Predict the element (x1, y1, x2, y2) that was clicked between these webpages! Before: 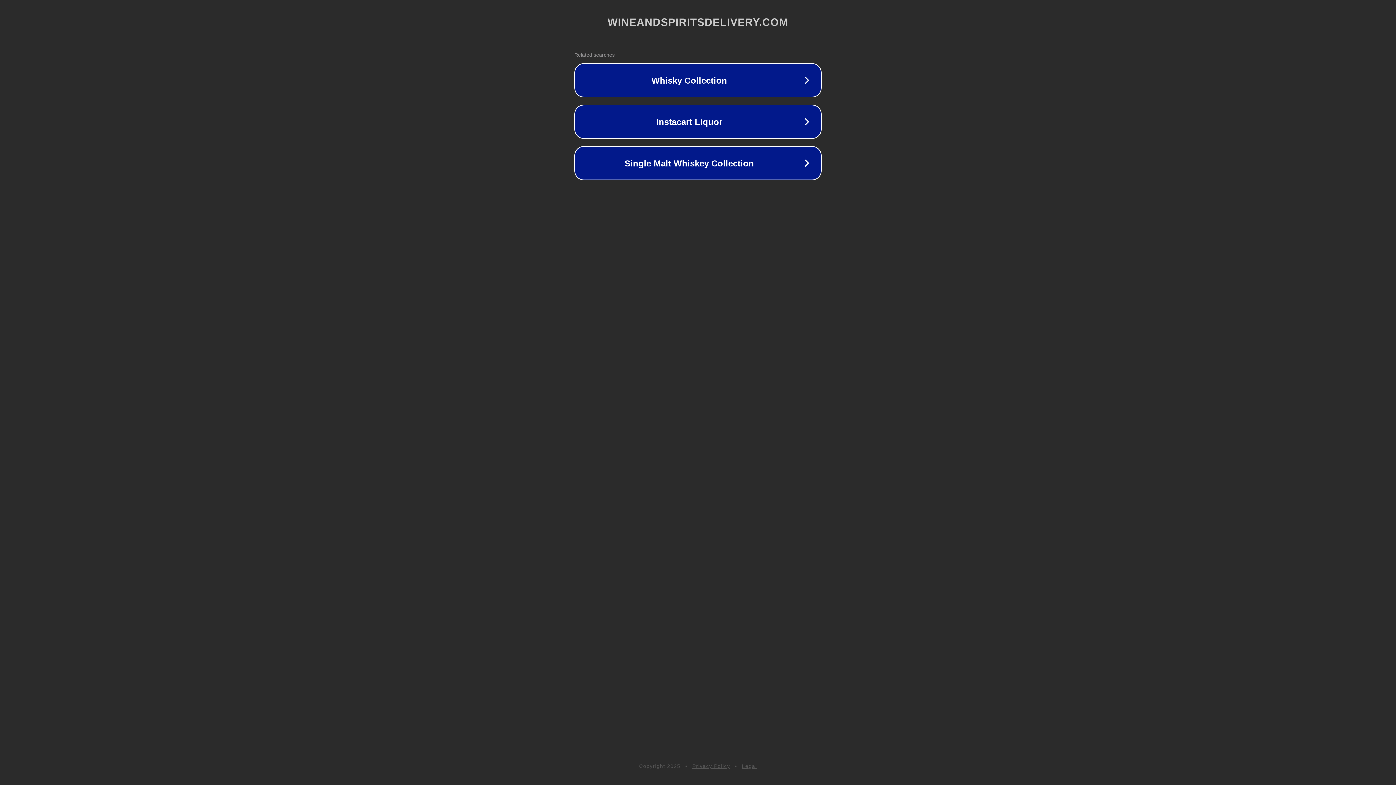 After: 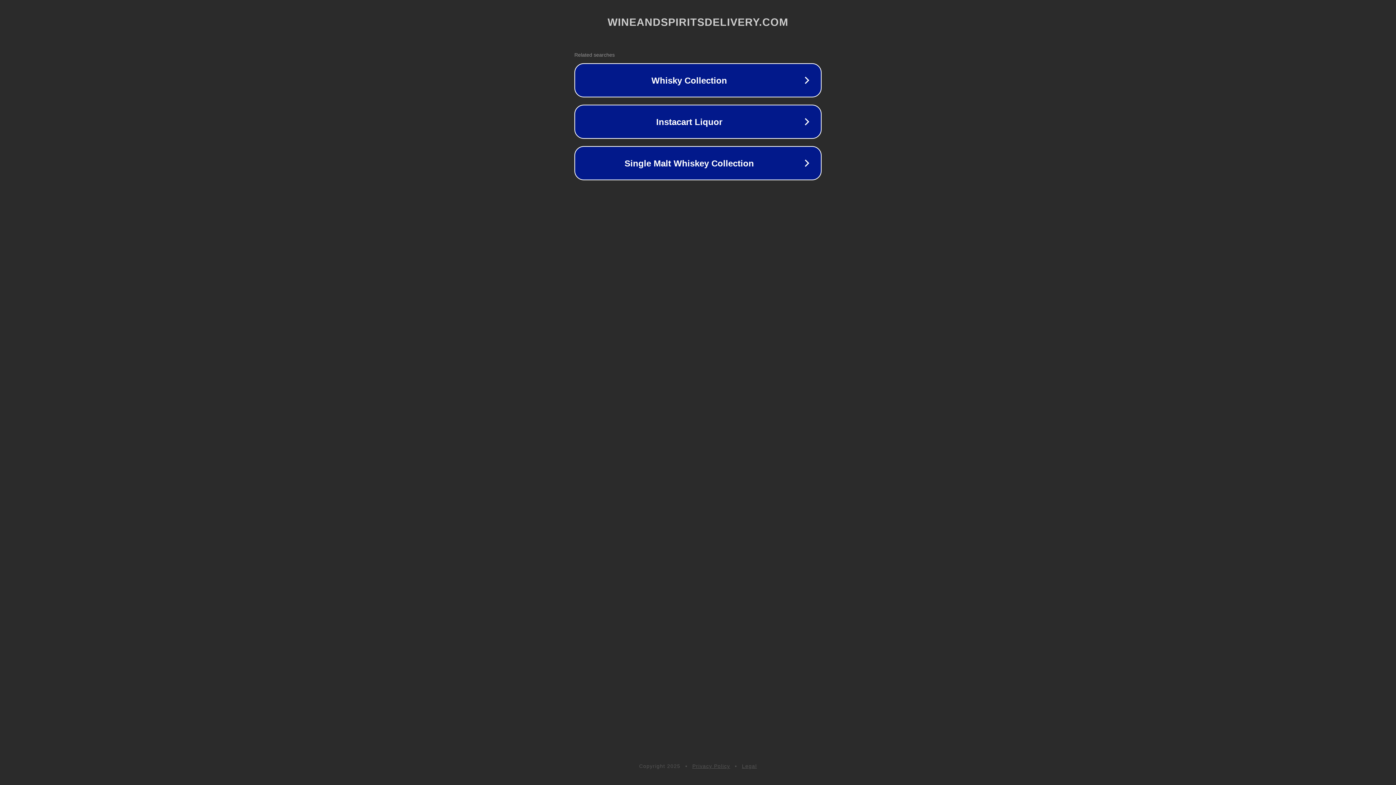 Action: bbox: (692, 763, 730, 769) label: Privacy Policy